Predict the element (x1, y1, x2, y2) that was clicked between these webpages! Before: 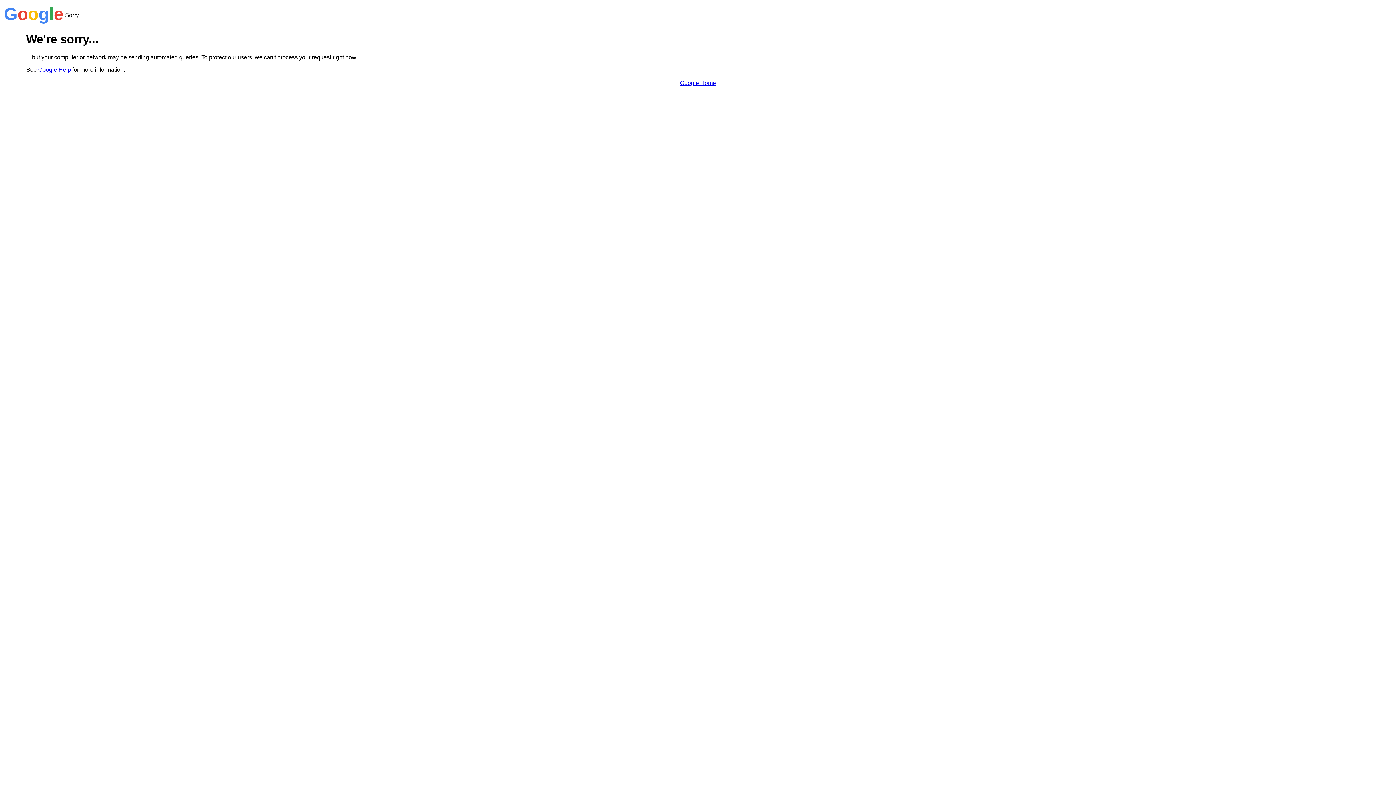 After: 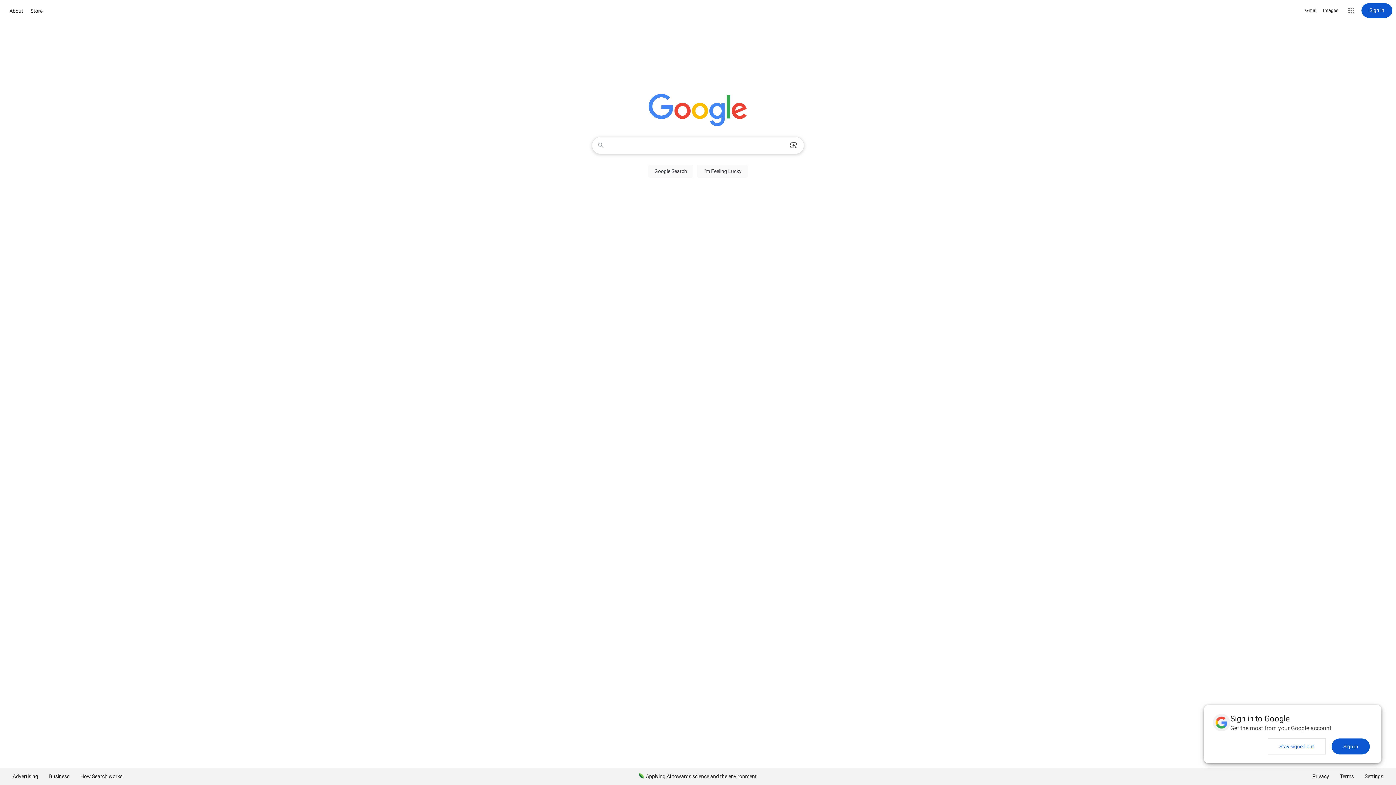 Action: bbox: (680, 79, 716, 86) label: Google Home